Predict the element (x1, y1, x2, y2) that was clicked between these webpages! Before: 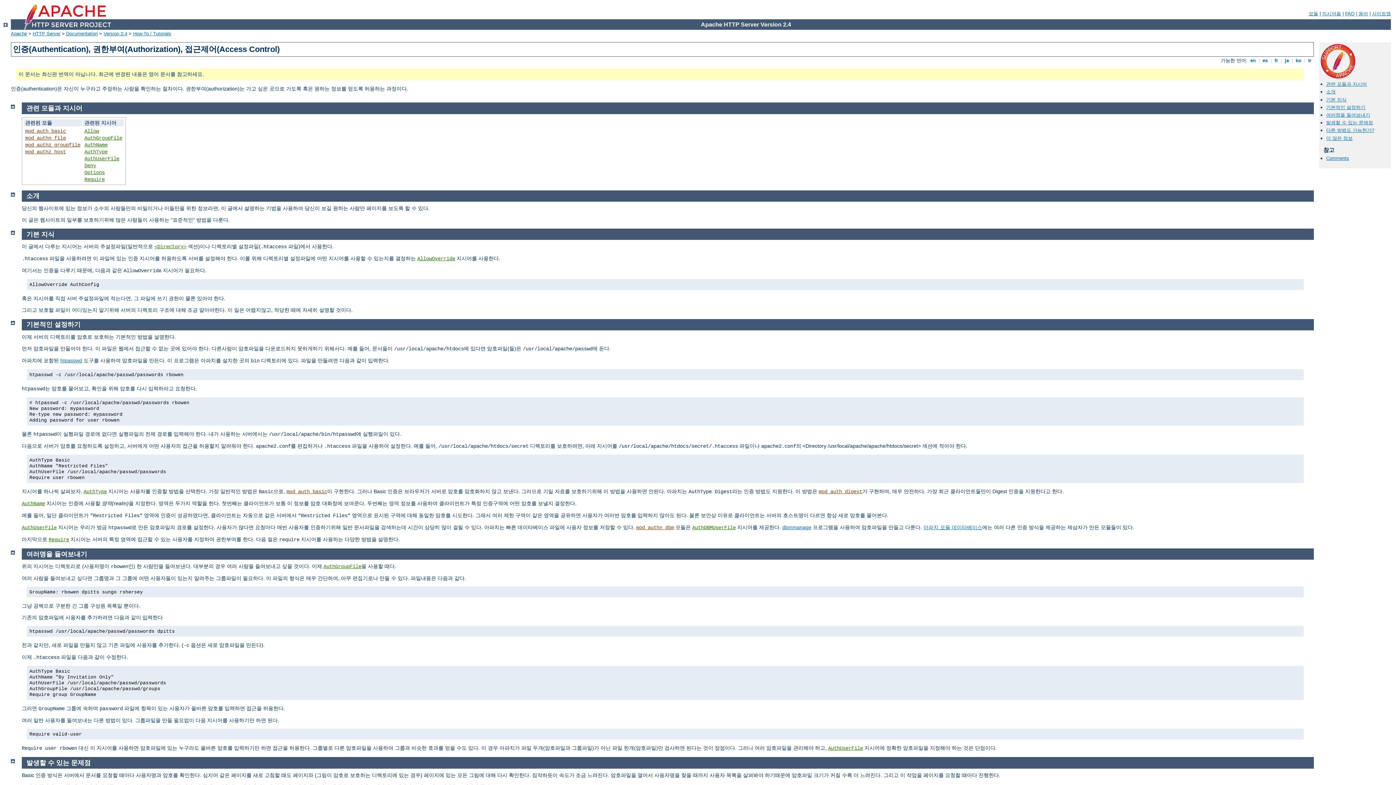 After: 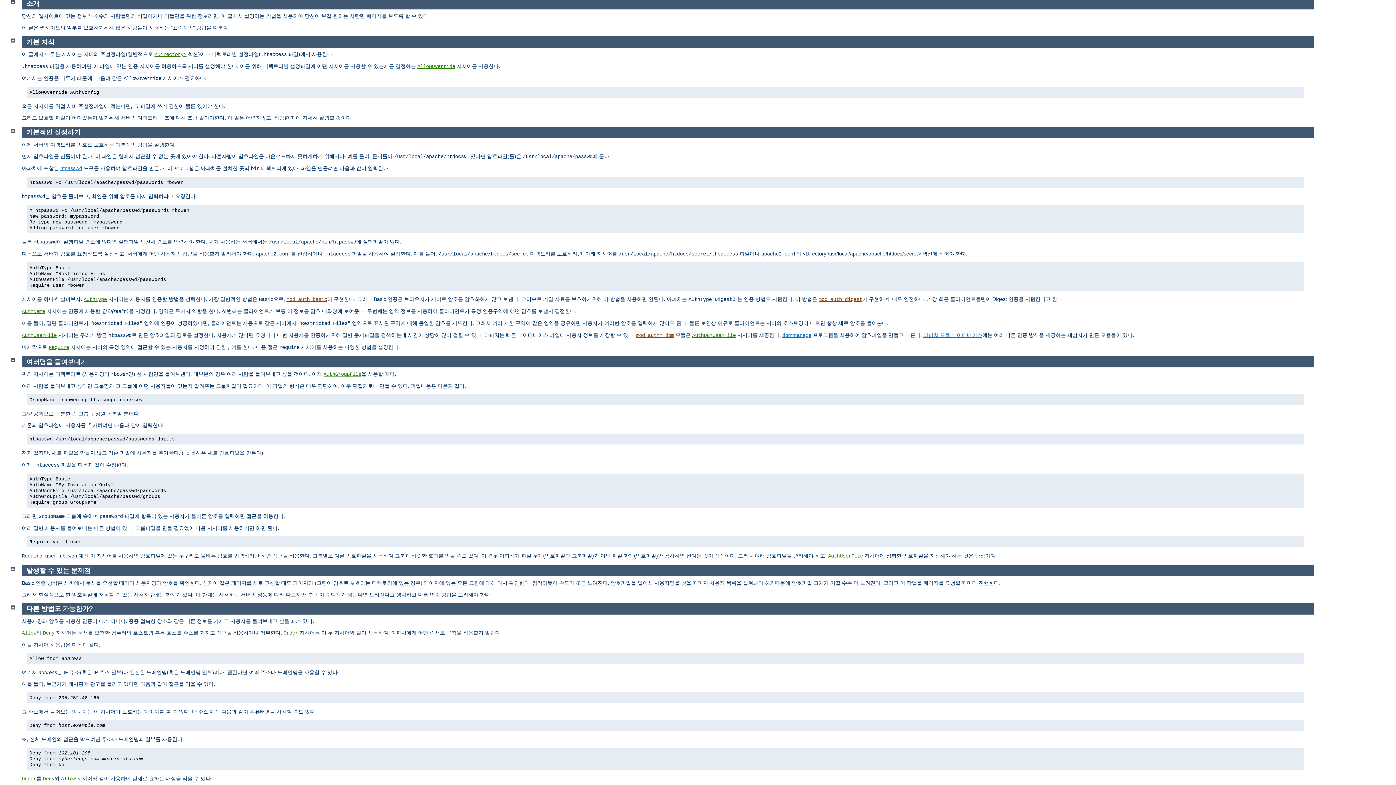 Action: label: 소개 bbox: (1326, 89, 1336, 94)